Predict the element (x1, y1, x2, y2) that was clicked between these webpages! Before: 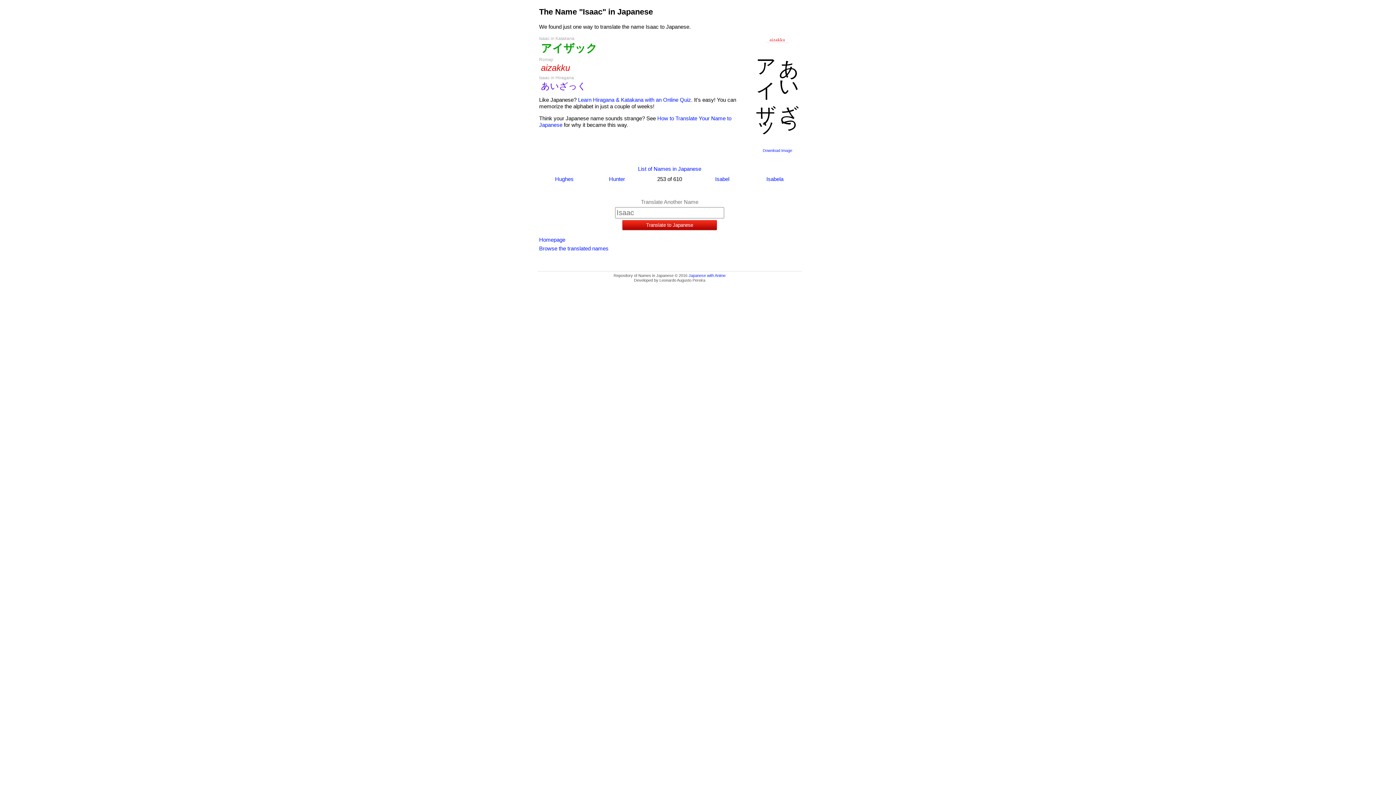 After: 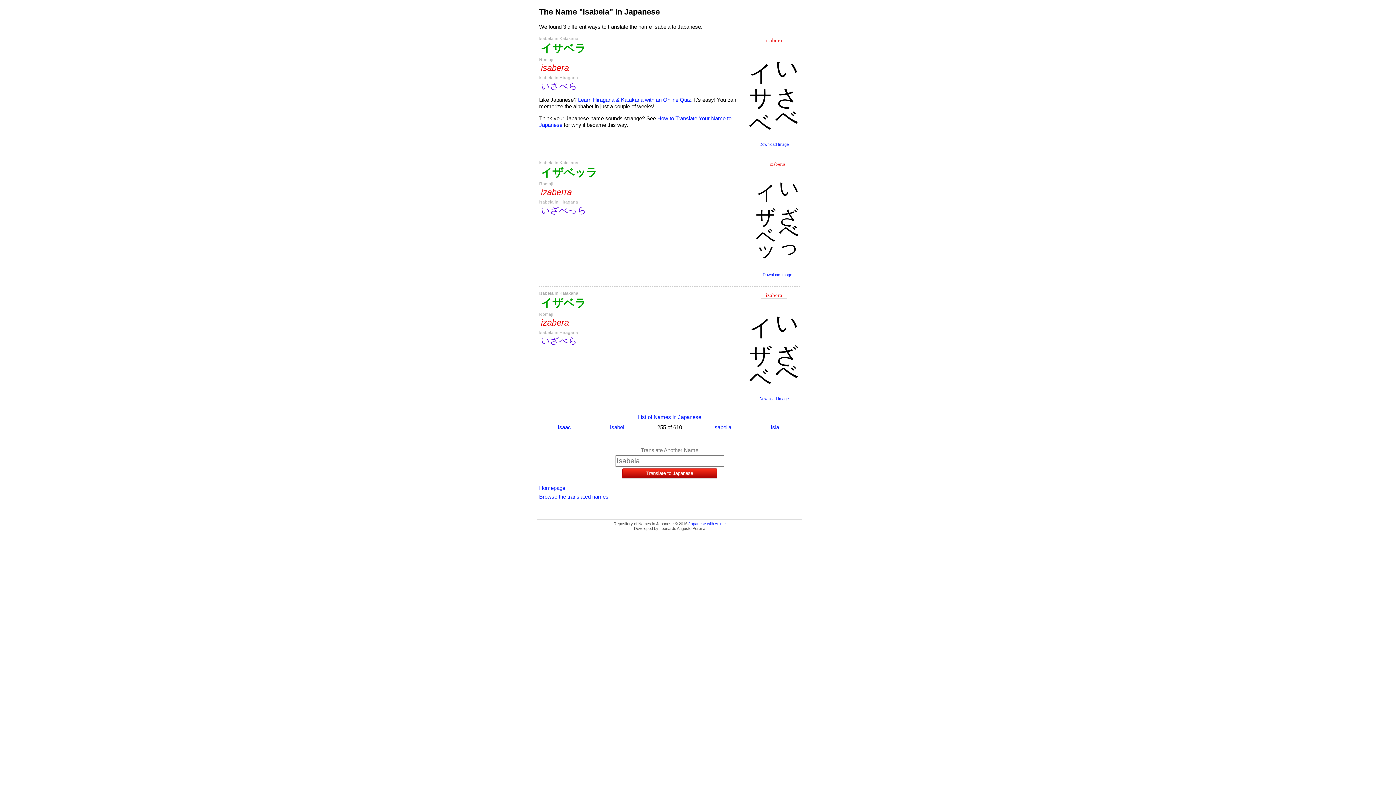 Action: bbox: (766, 175, 783, 182) label: Isabela